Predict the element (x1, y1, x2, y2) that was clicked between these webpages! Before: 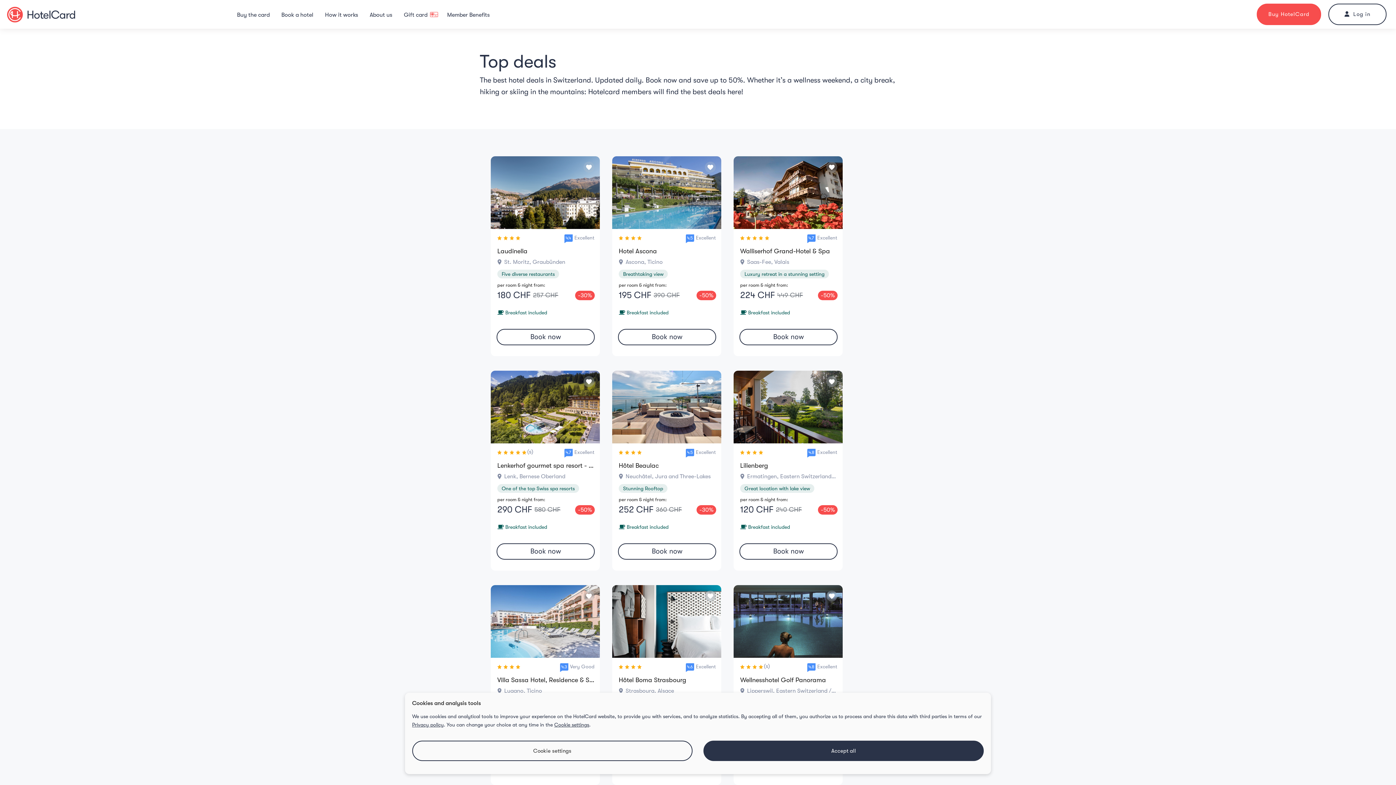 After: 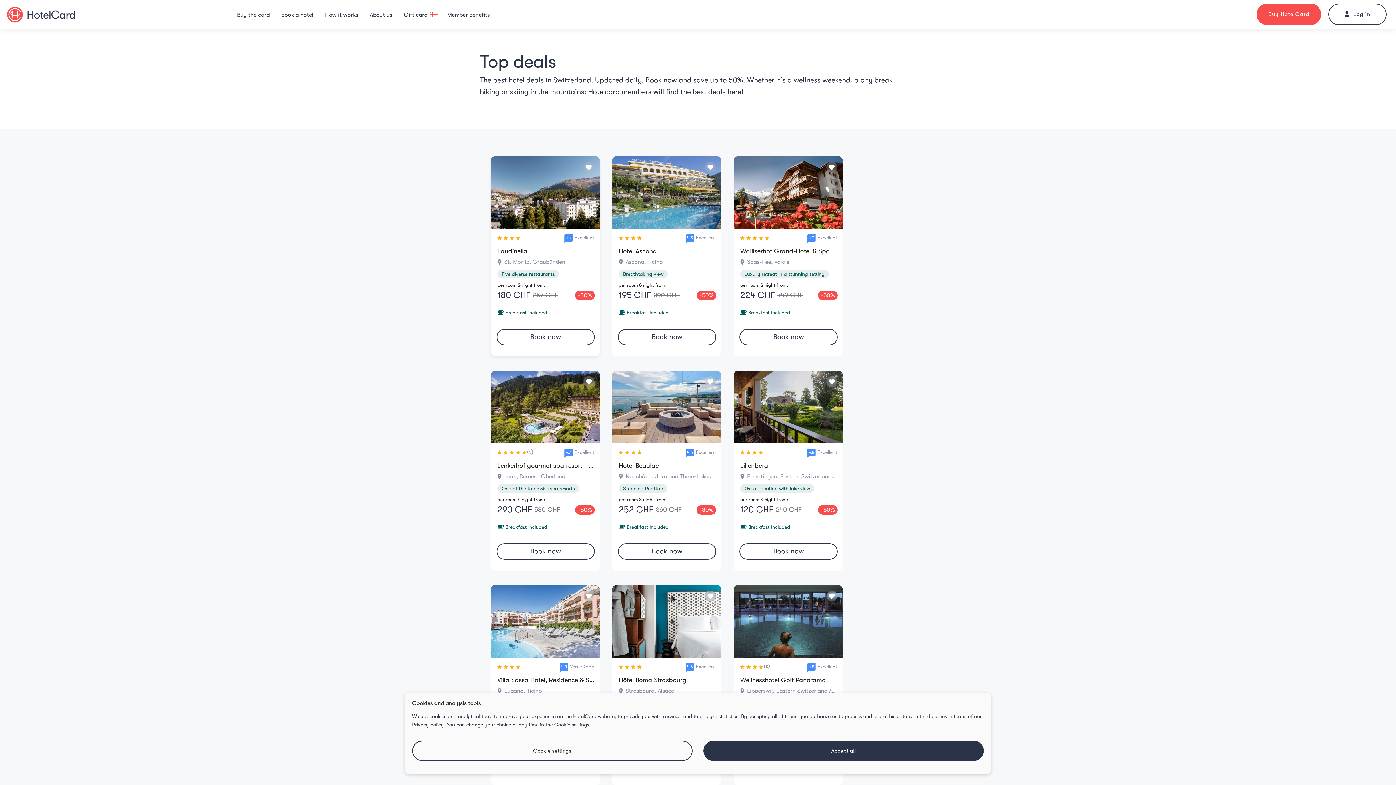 Action: bbox: (490, 229, 600, 356) label: 1 2 3 4
Excellent
4.4
Laudinella

location_onSt. Moritz, Graubünden

Five diverse restaurants​
per room & night from:
180 CHF 257 CHF
-30%
 Breakfast included
Book now